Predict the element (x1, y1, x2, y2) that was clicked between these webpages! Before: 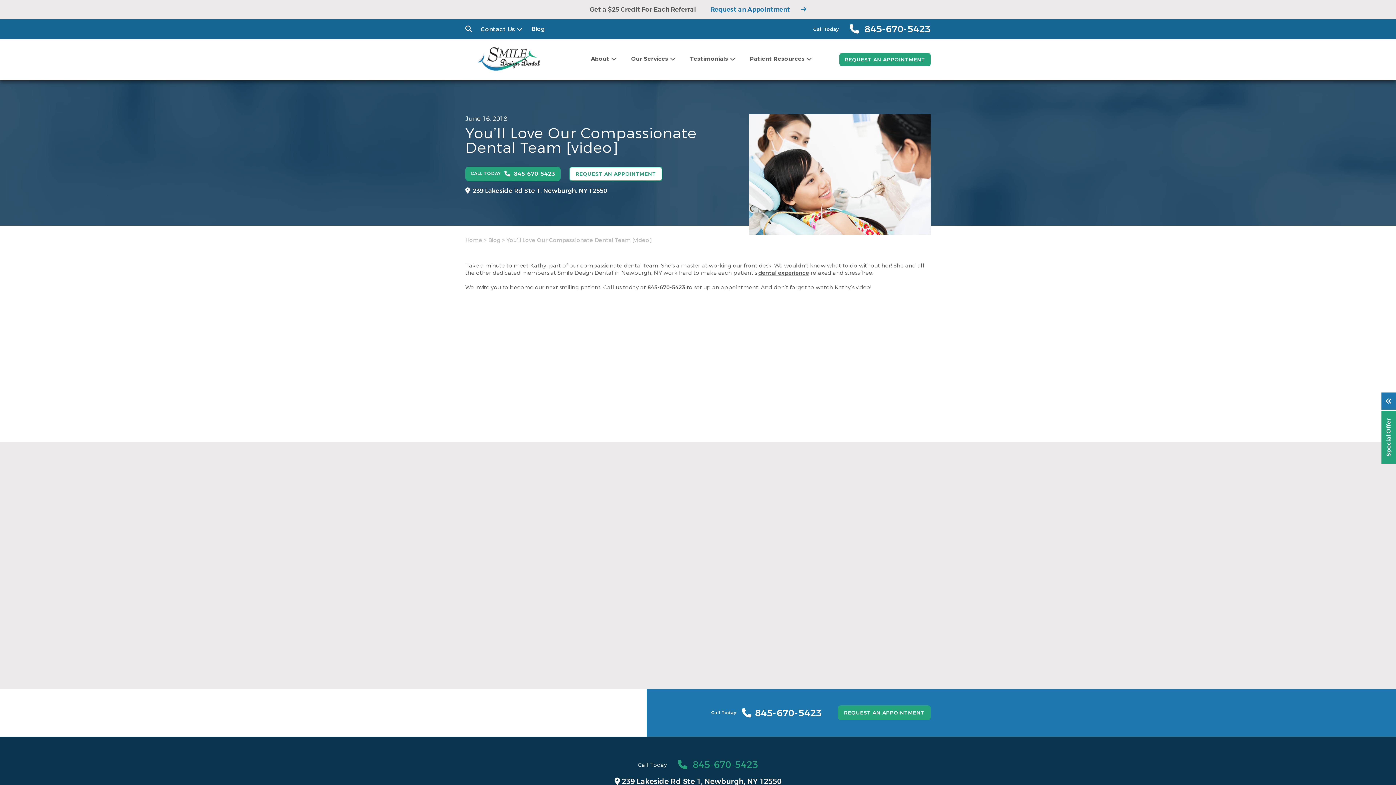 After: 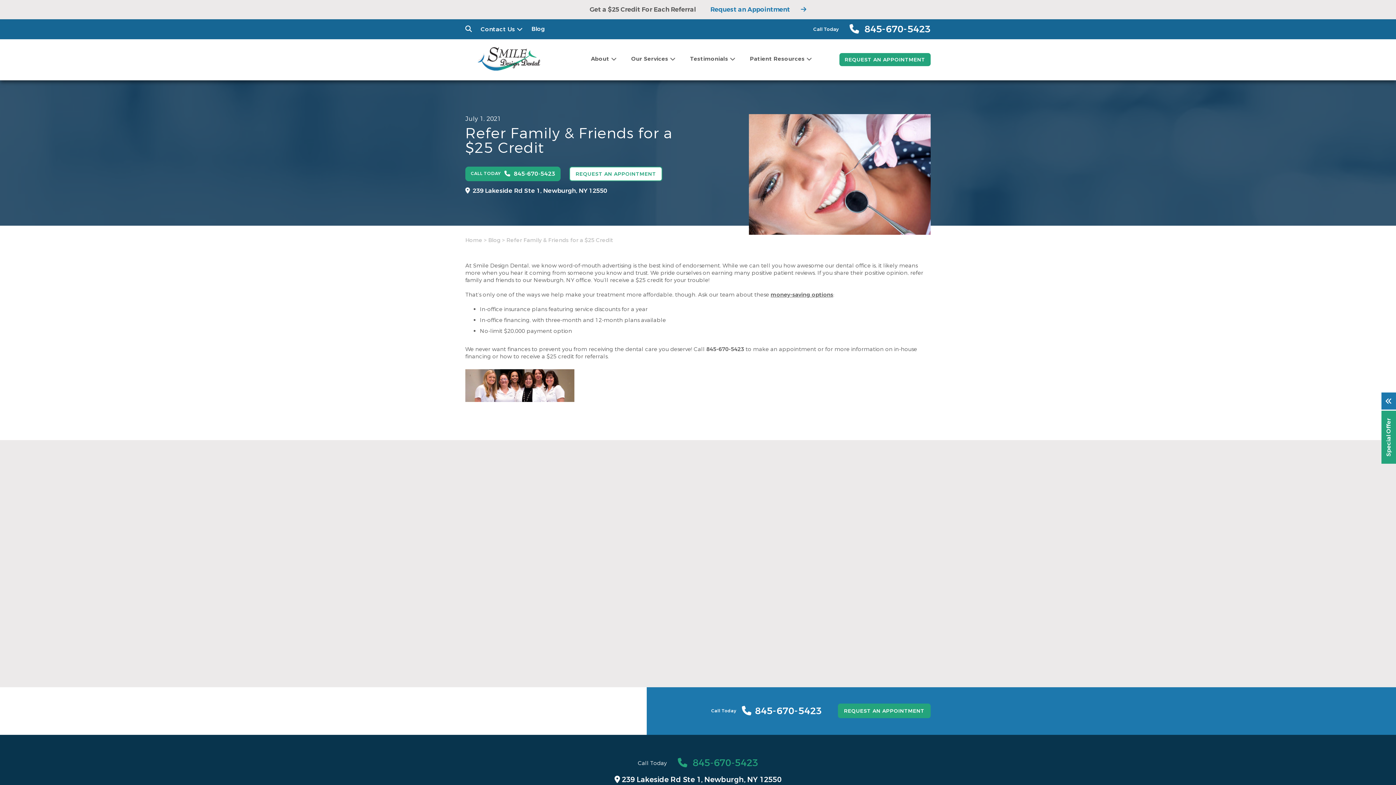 Action: label: Refer Family & Friends for a $25 Credit bbox: (782, 643, 911, 651)